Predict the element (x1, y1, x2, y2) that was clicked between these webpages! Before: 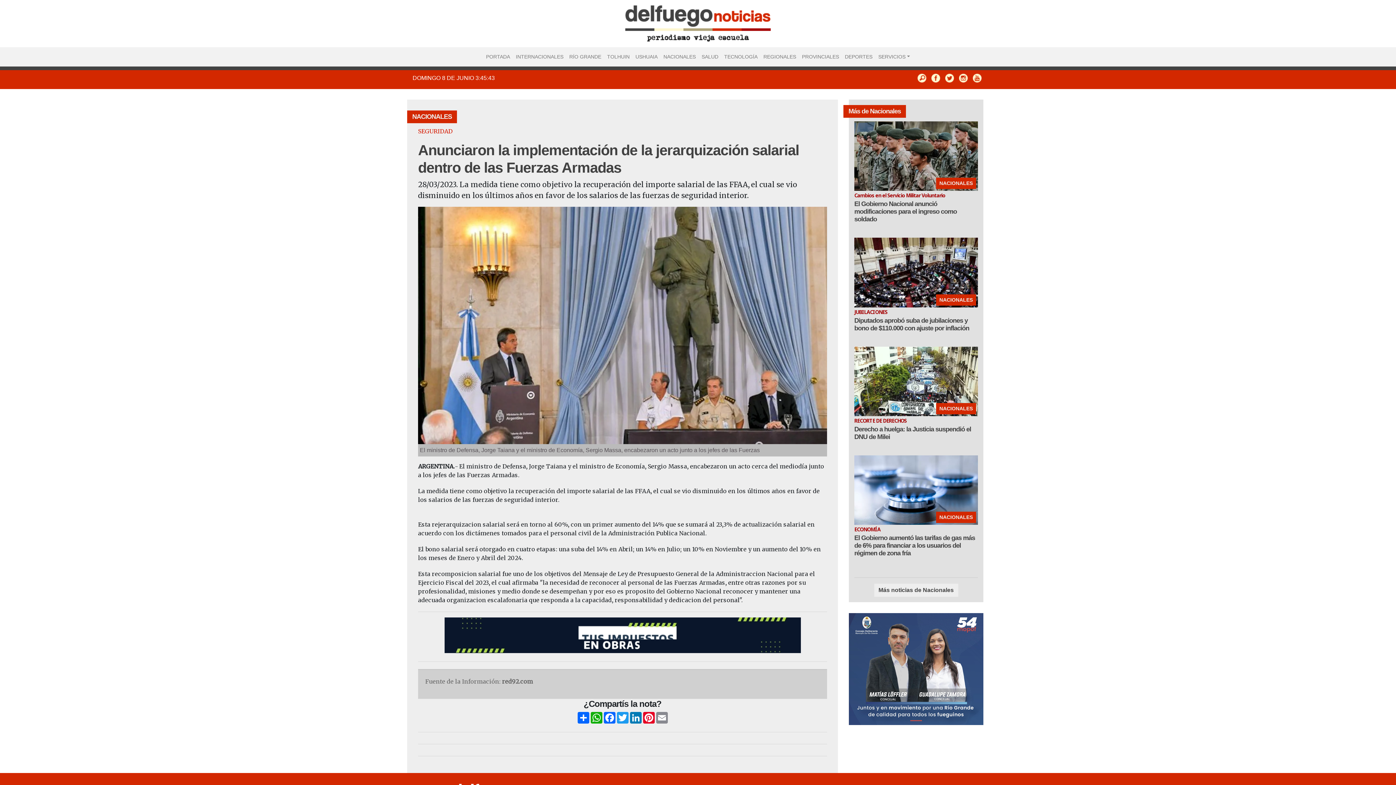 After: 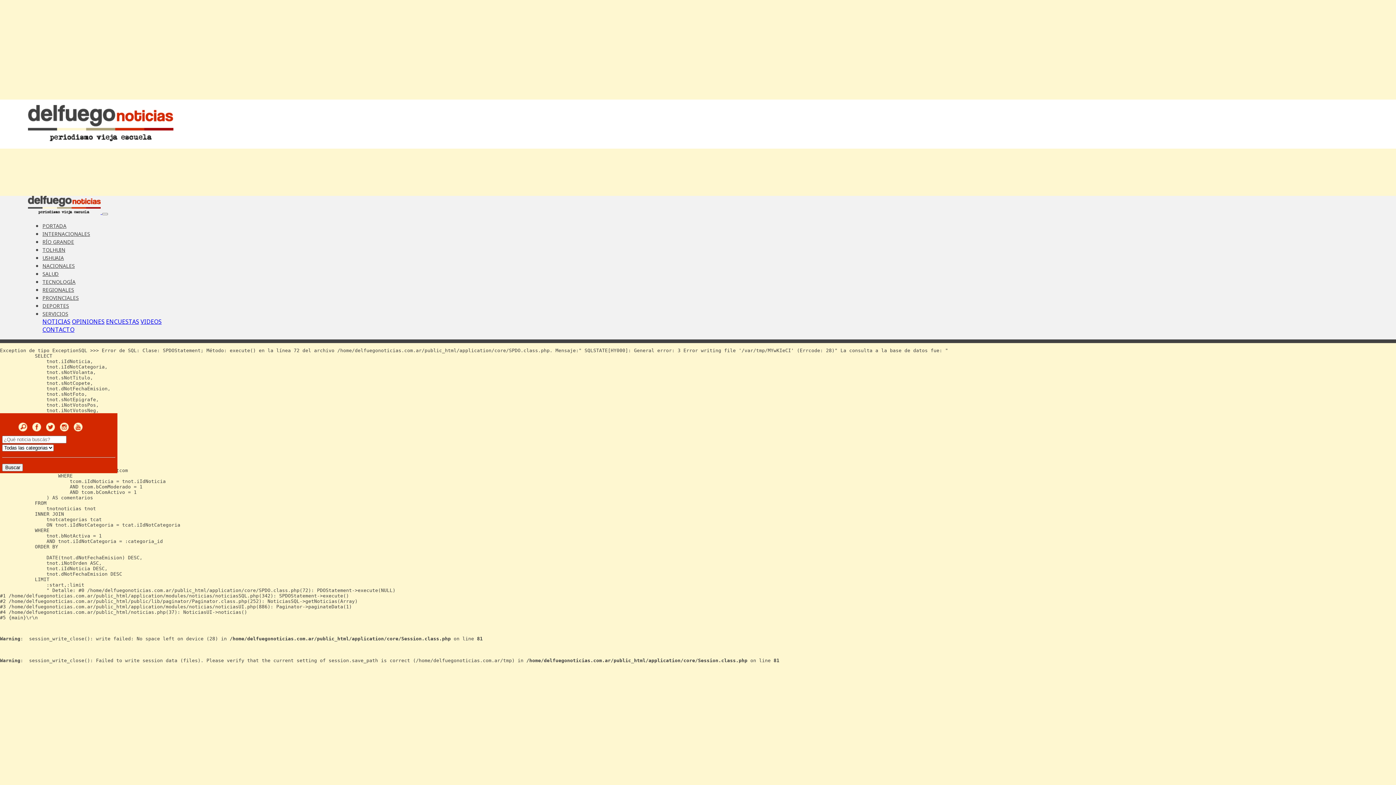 Action: label: PROVINCIALES bbox: (799, 50, 842, 63)